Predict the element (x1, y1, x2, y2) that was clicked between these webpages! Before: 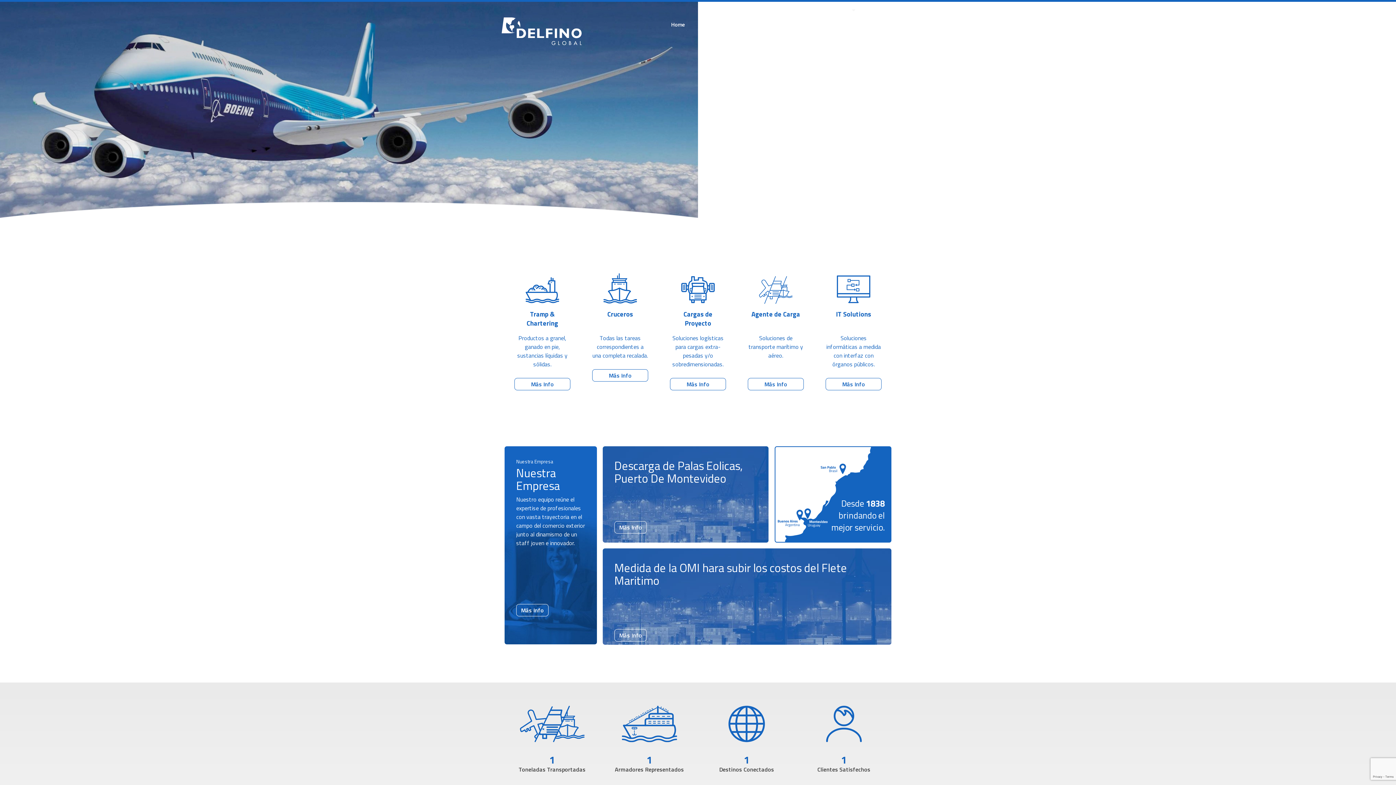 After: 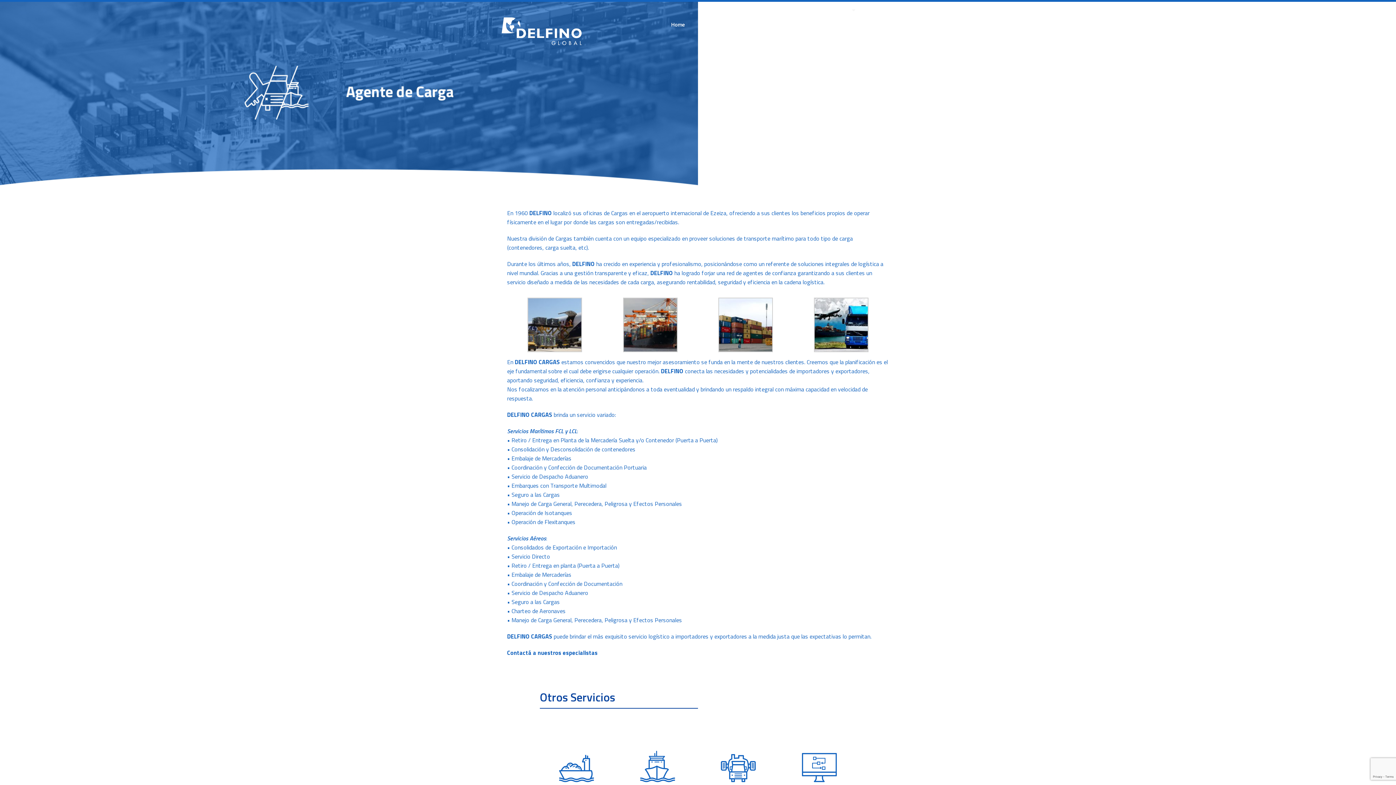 Action: label: Más Info bbox: (748, 378, 804, 390)